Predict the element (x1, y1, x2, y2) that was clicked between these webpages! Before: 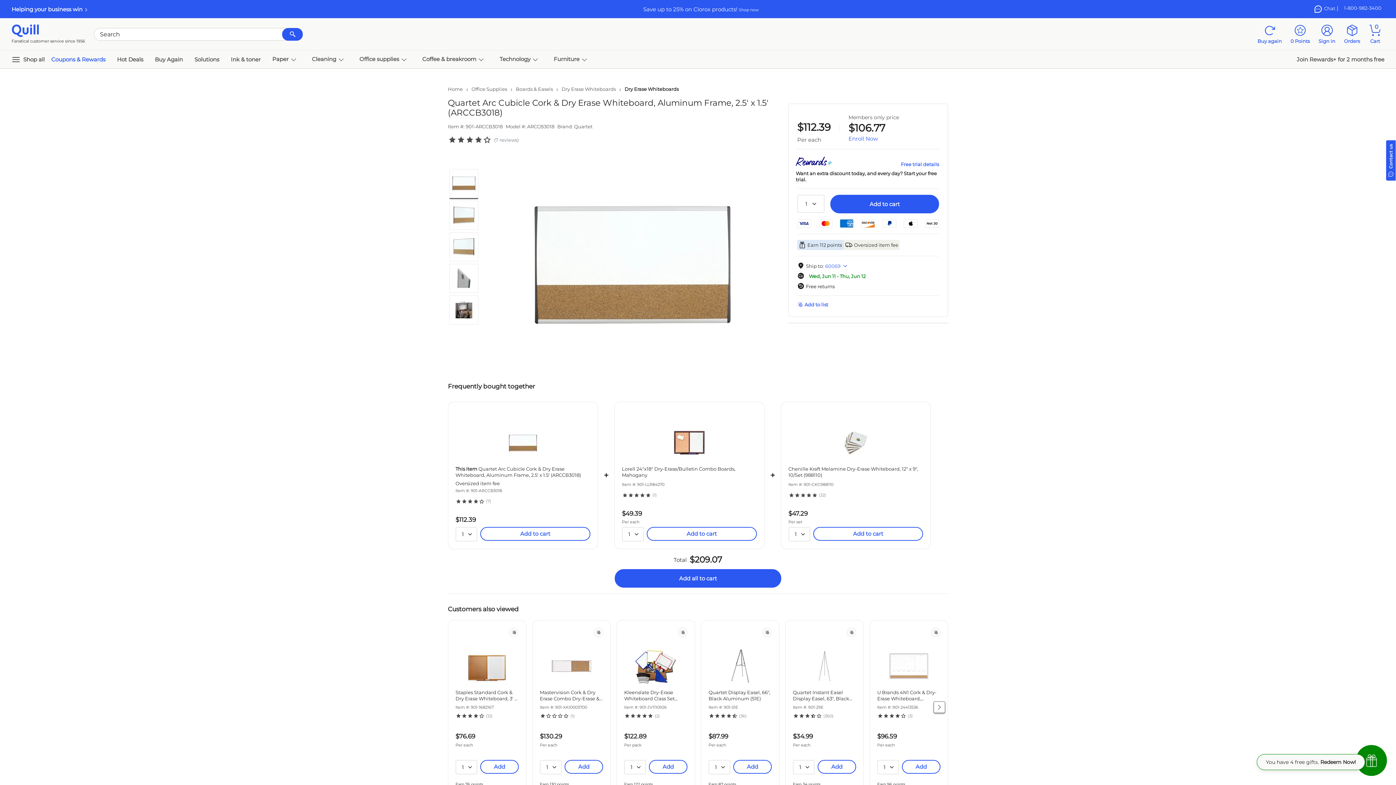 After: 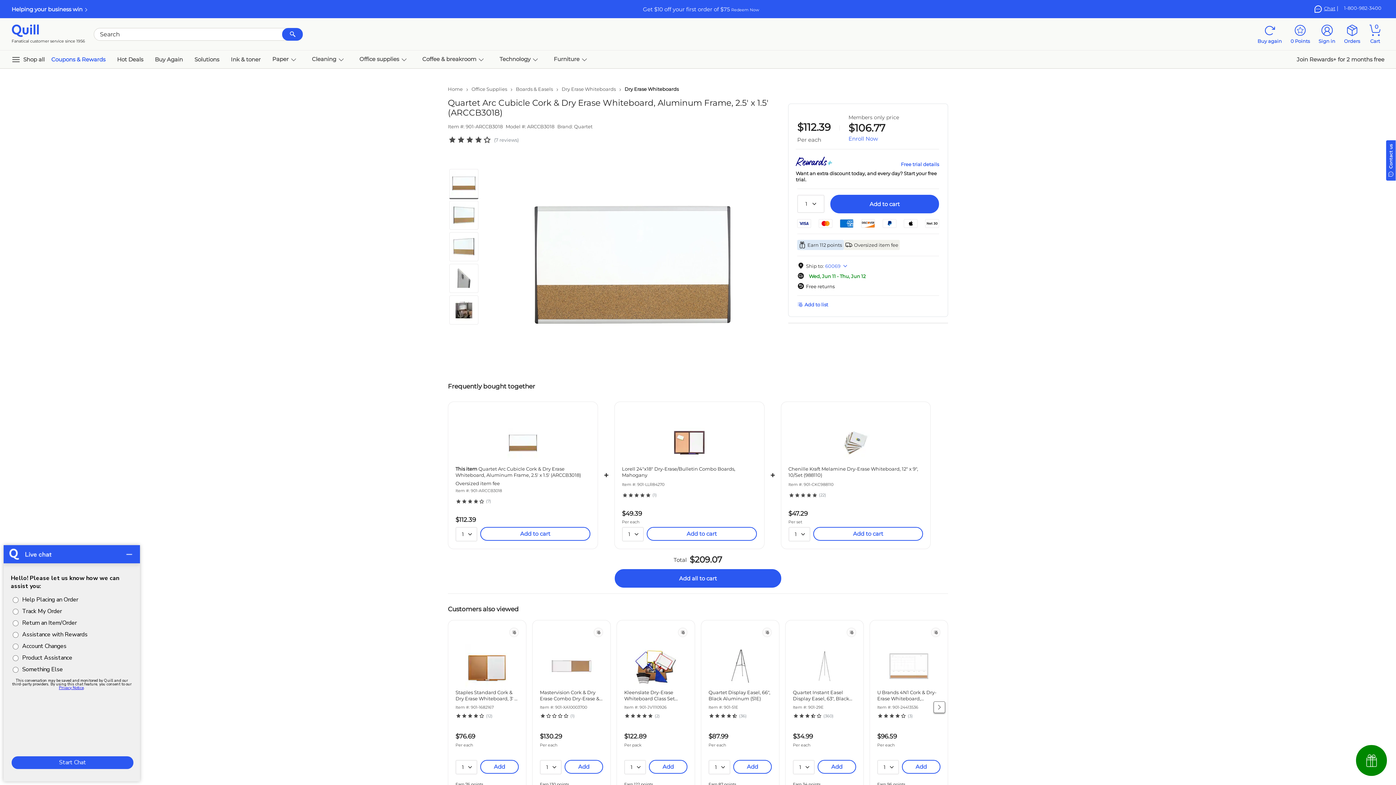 Action: label: Chat bbox: (1314, 5, 1335, 11)